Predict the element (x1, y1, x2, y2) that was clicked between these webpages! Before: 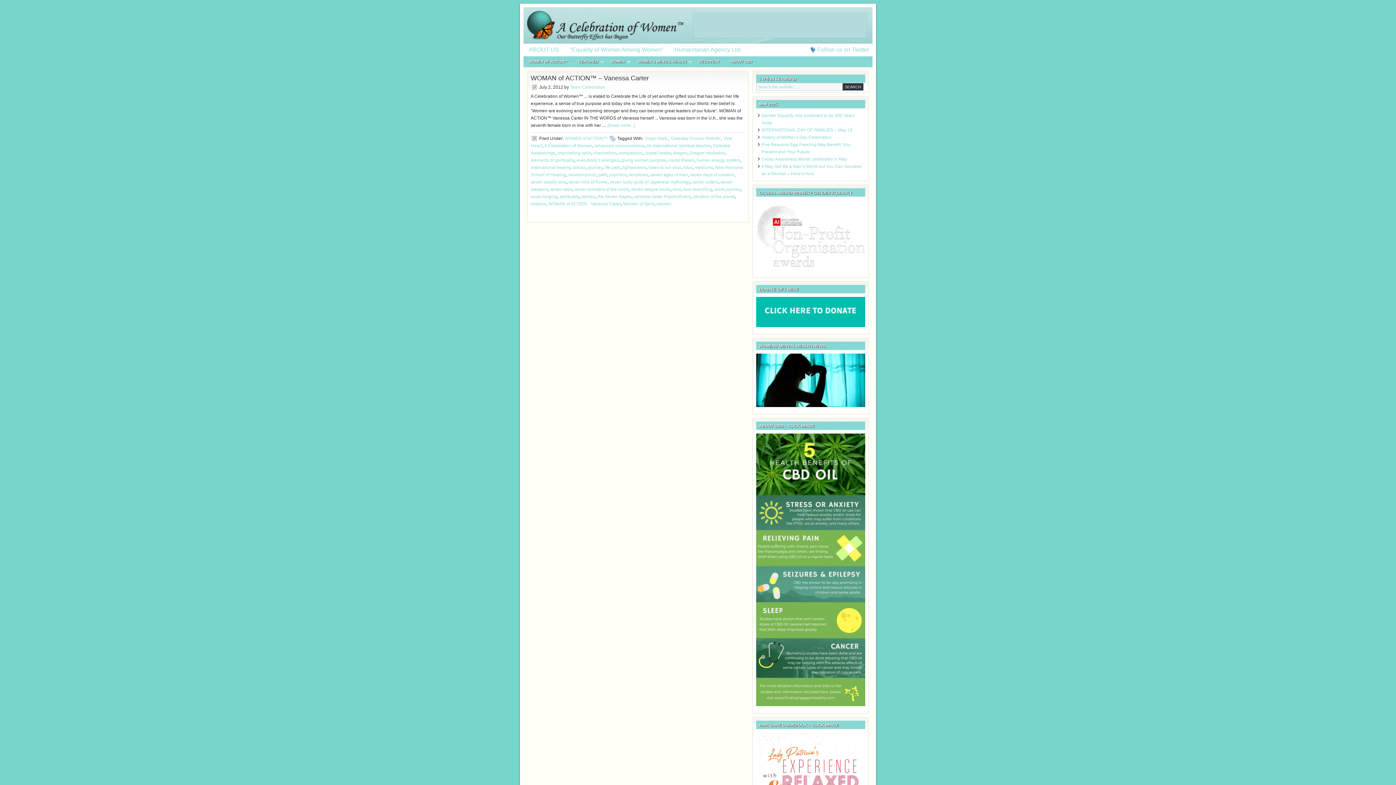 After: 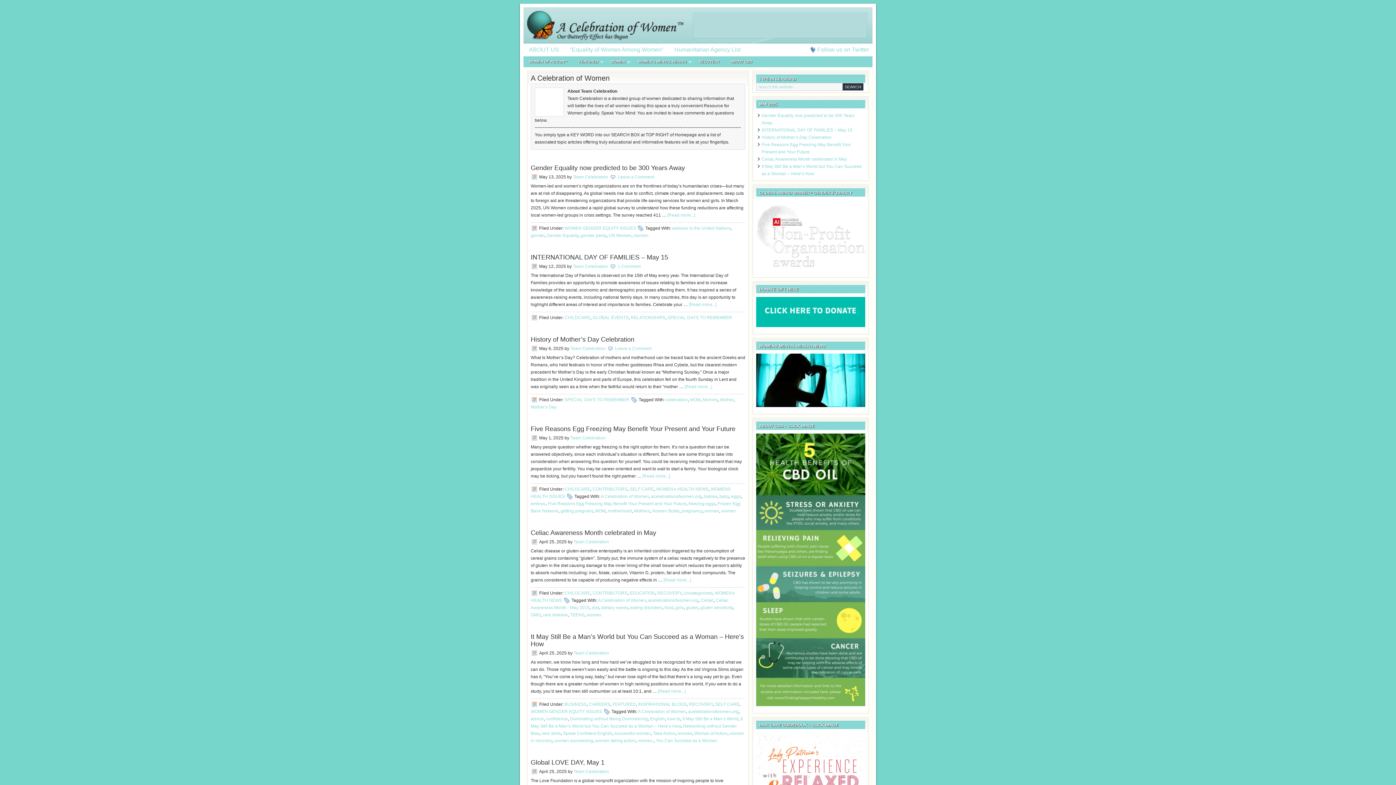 Action: bbox: (570, 84, 605, 89) label: Team Celebration